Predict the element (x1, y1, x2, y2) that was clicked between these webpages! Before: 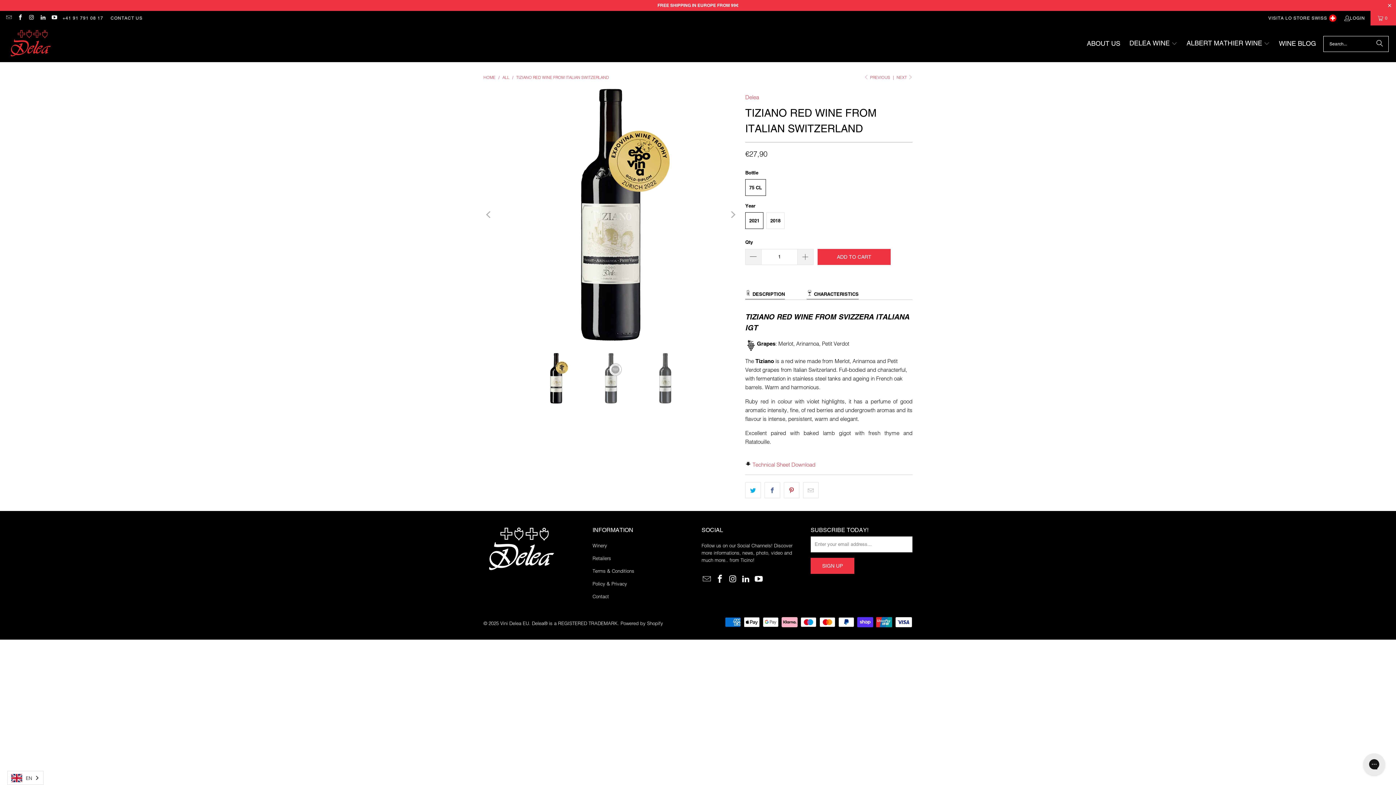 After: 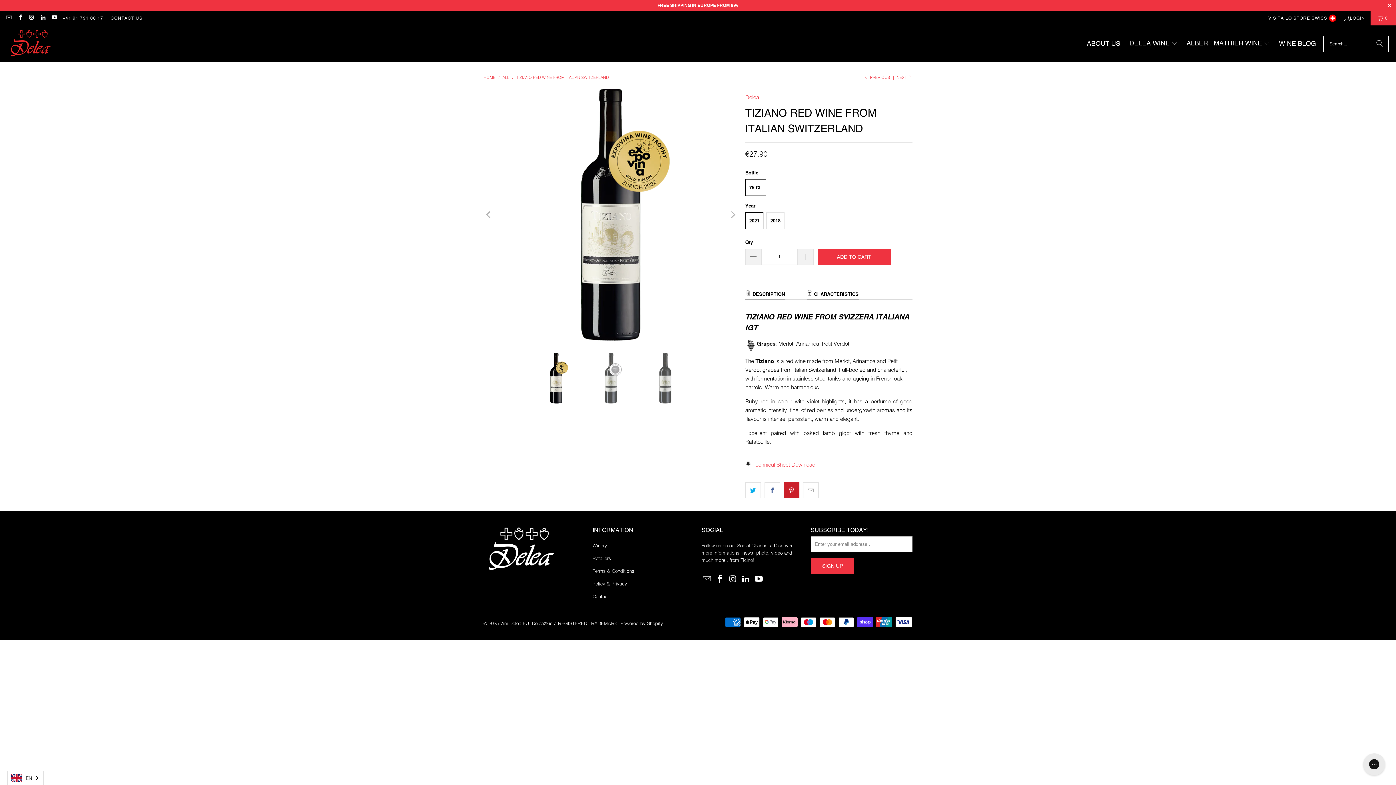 Action: bbox: (784, 482, 799, 498)